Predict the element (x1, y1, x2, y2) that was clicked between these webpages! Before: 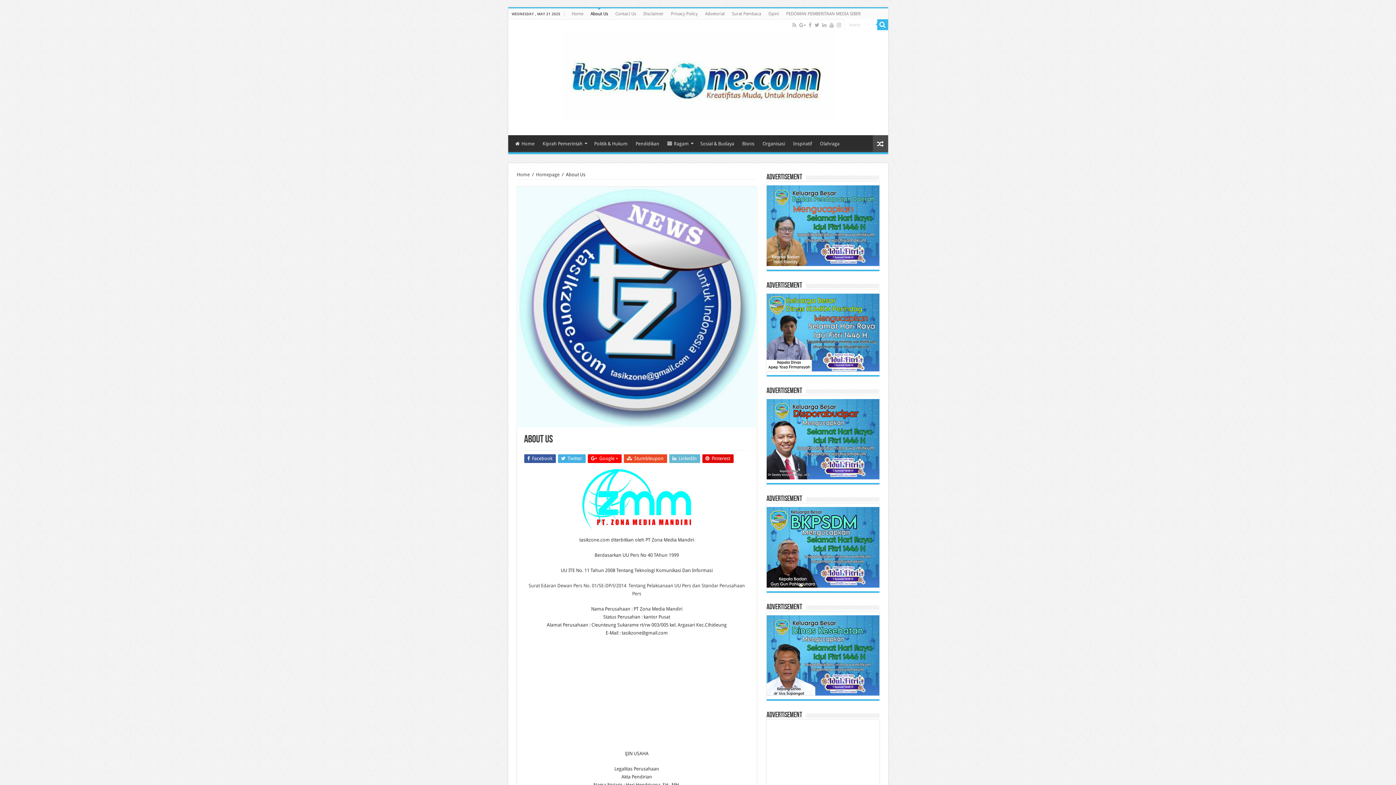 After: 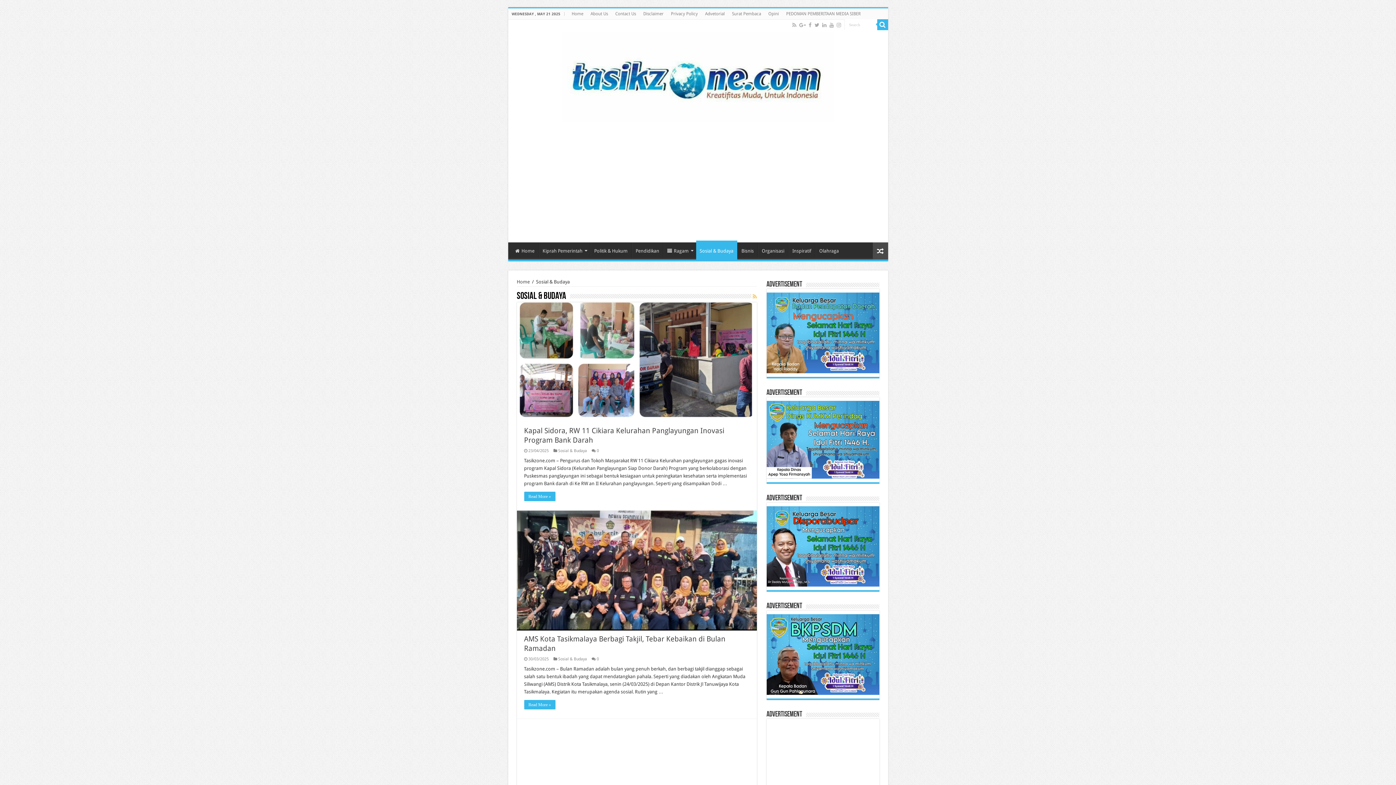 Action: label: Sosial & Budaya bbox: (696, 135, 738, 150)